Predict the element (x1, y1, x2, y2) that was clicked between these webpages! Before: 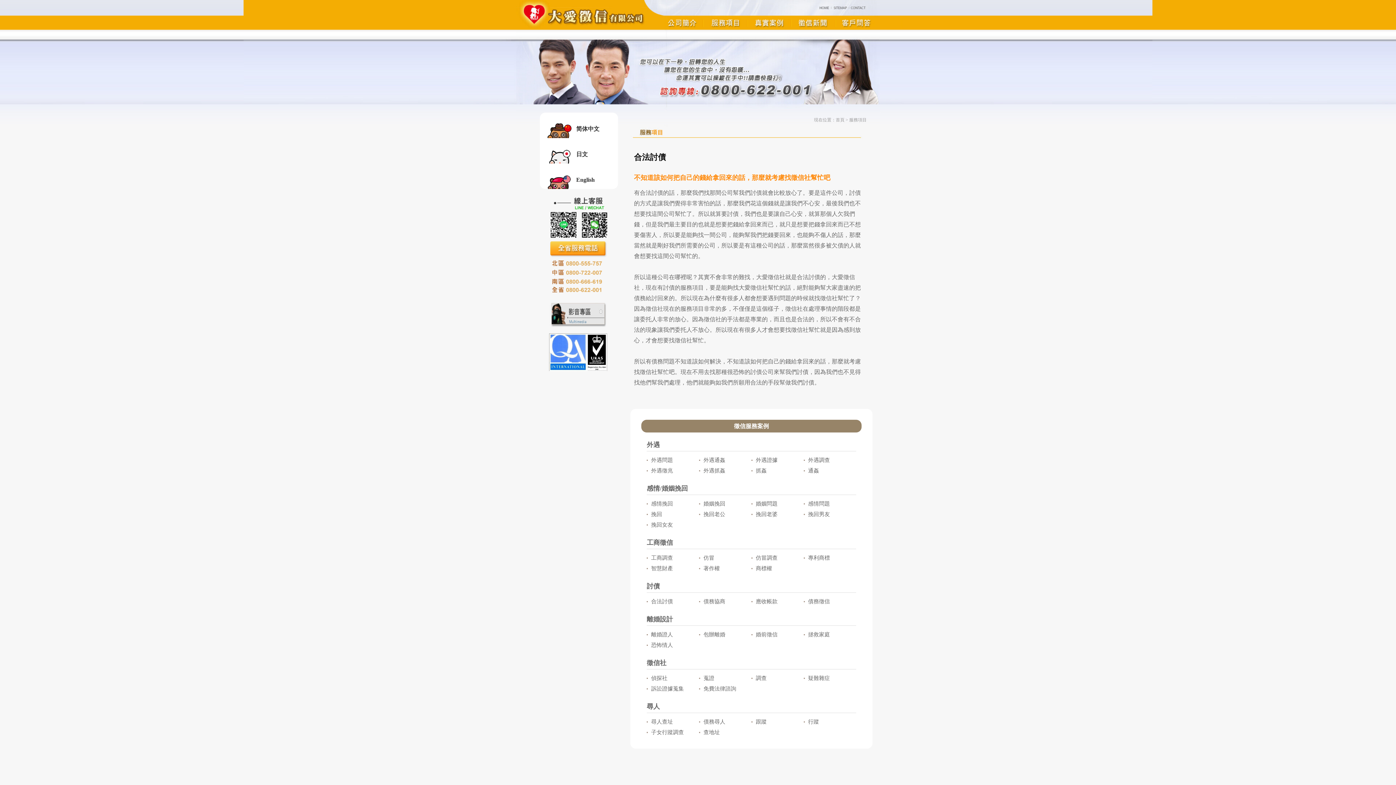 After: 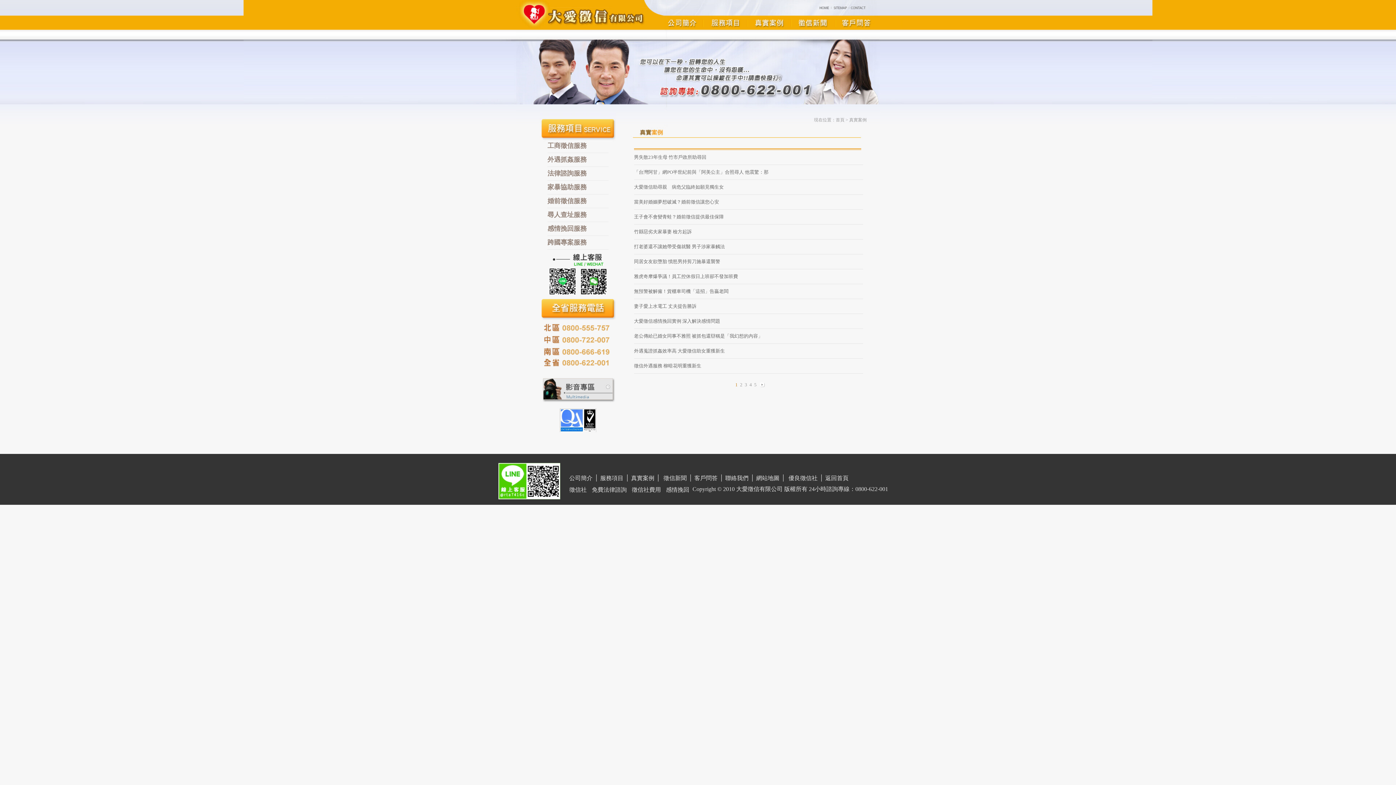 Action: bbox: (748, 23, 791, 29)